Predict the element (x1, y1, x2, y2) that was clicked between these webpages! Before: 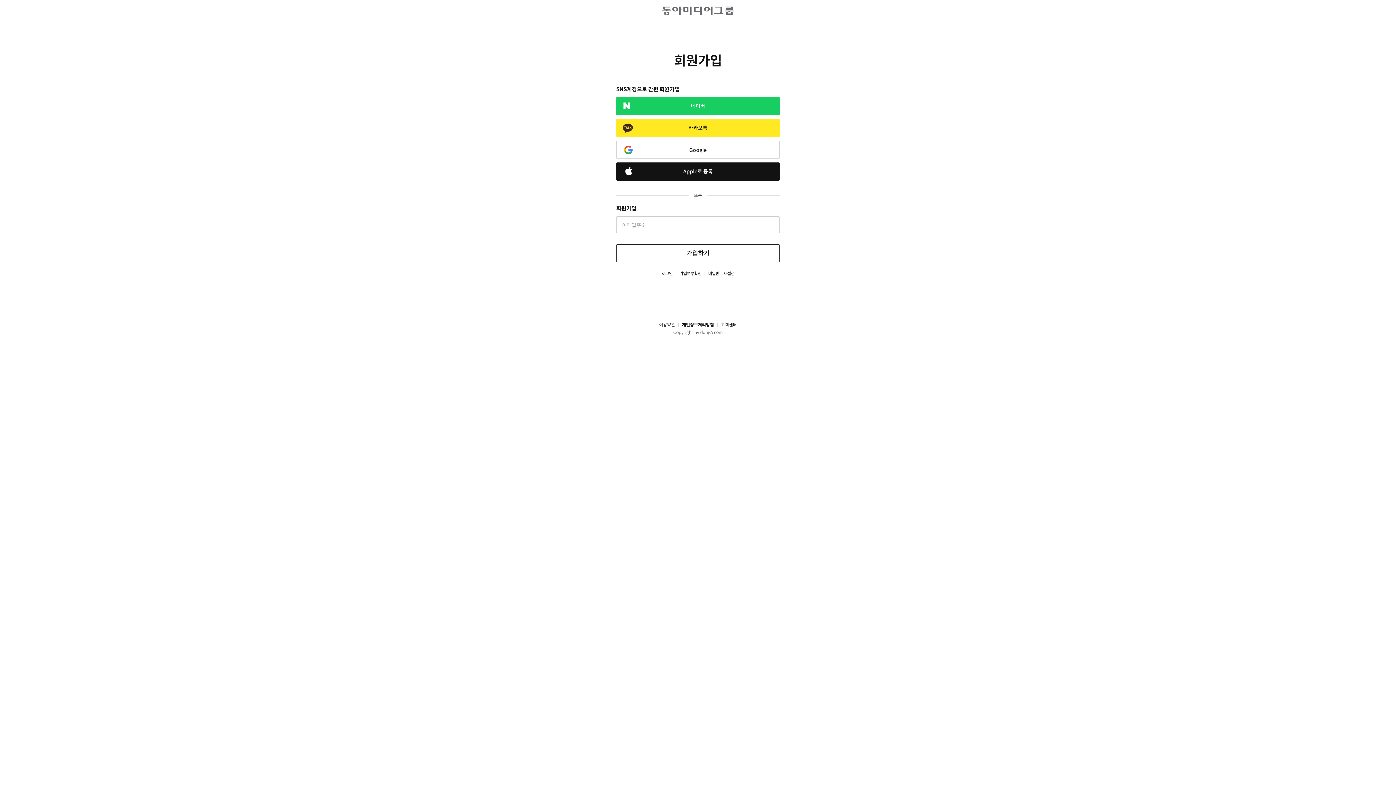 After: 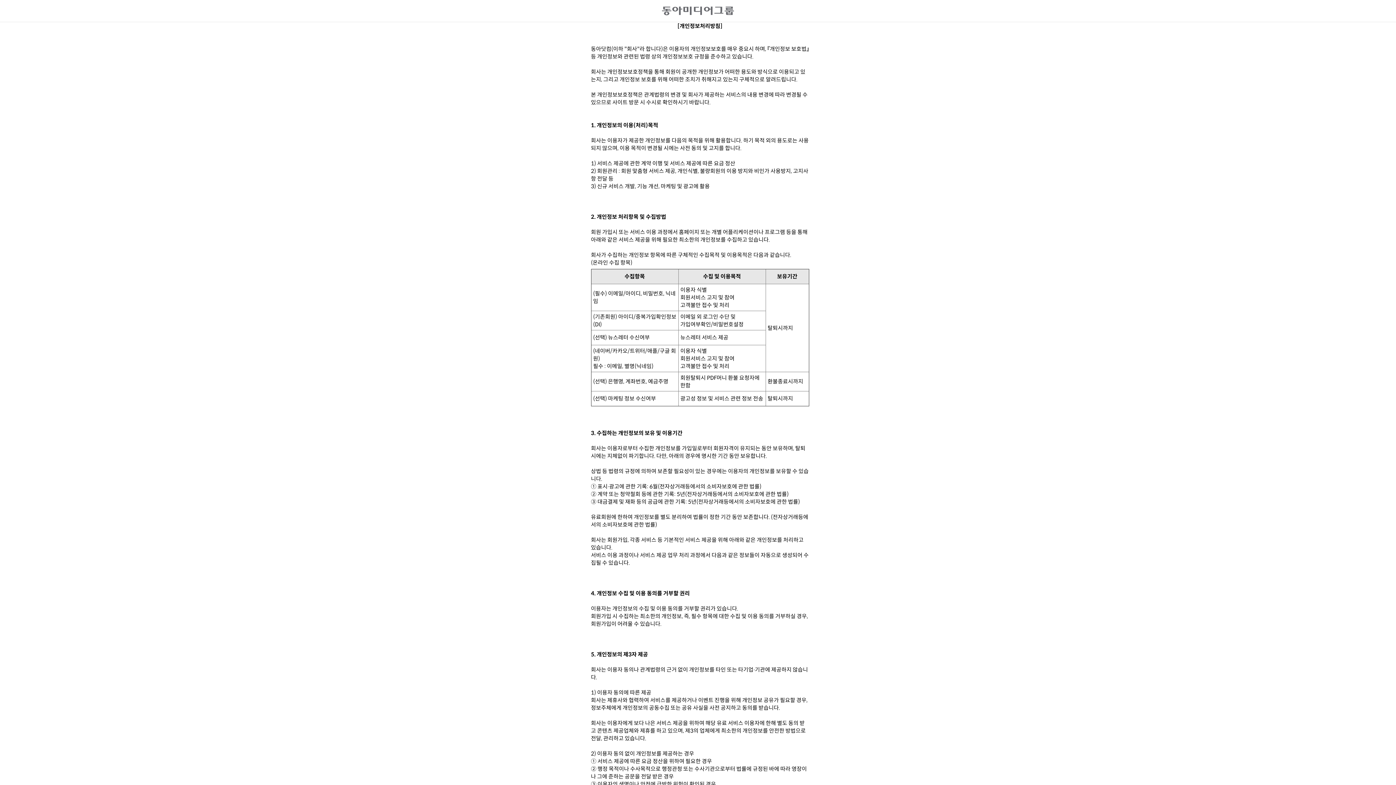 Action: bbox: (675, 322, 714, 328) label: 개인정보처리방침